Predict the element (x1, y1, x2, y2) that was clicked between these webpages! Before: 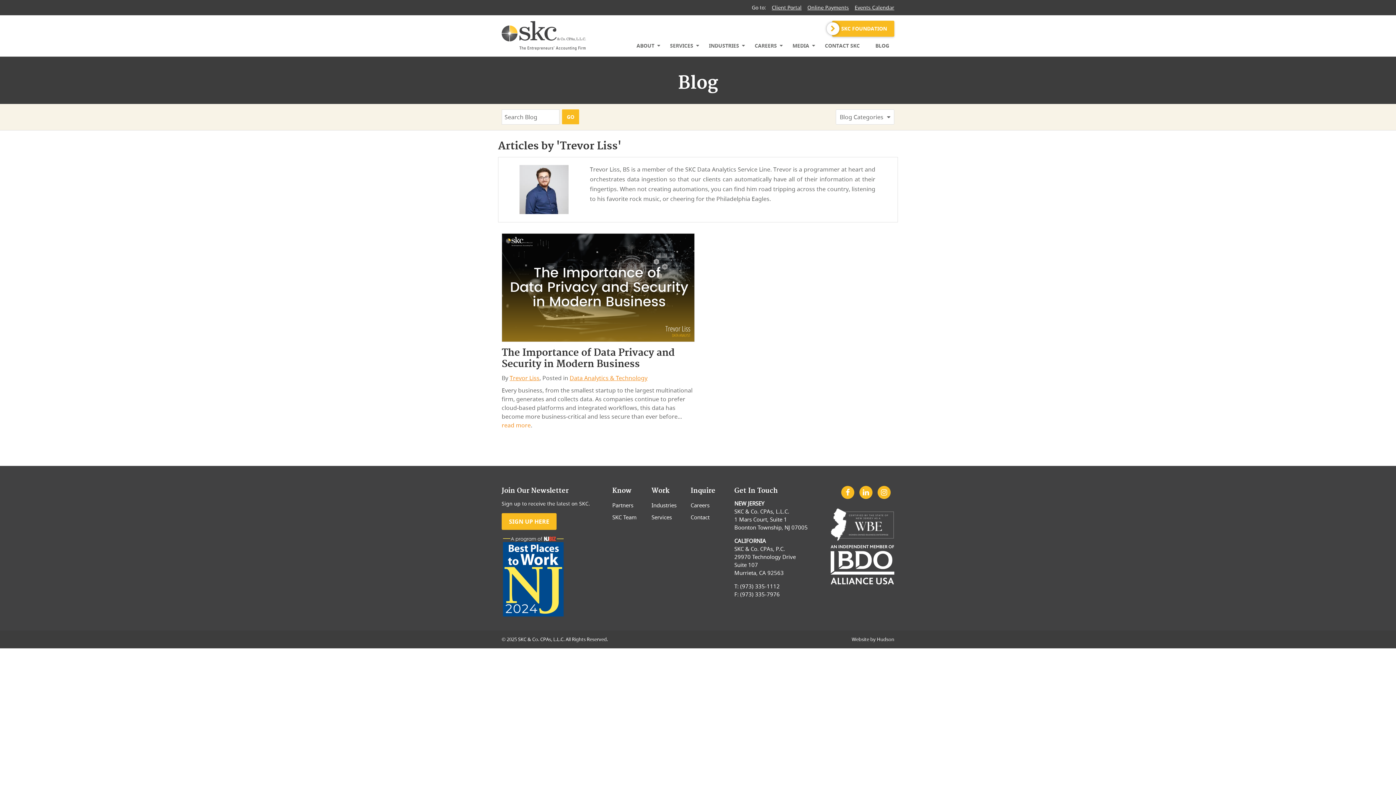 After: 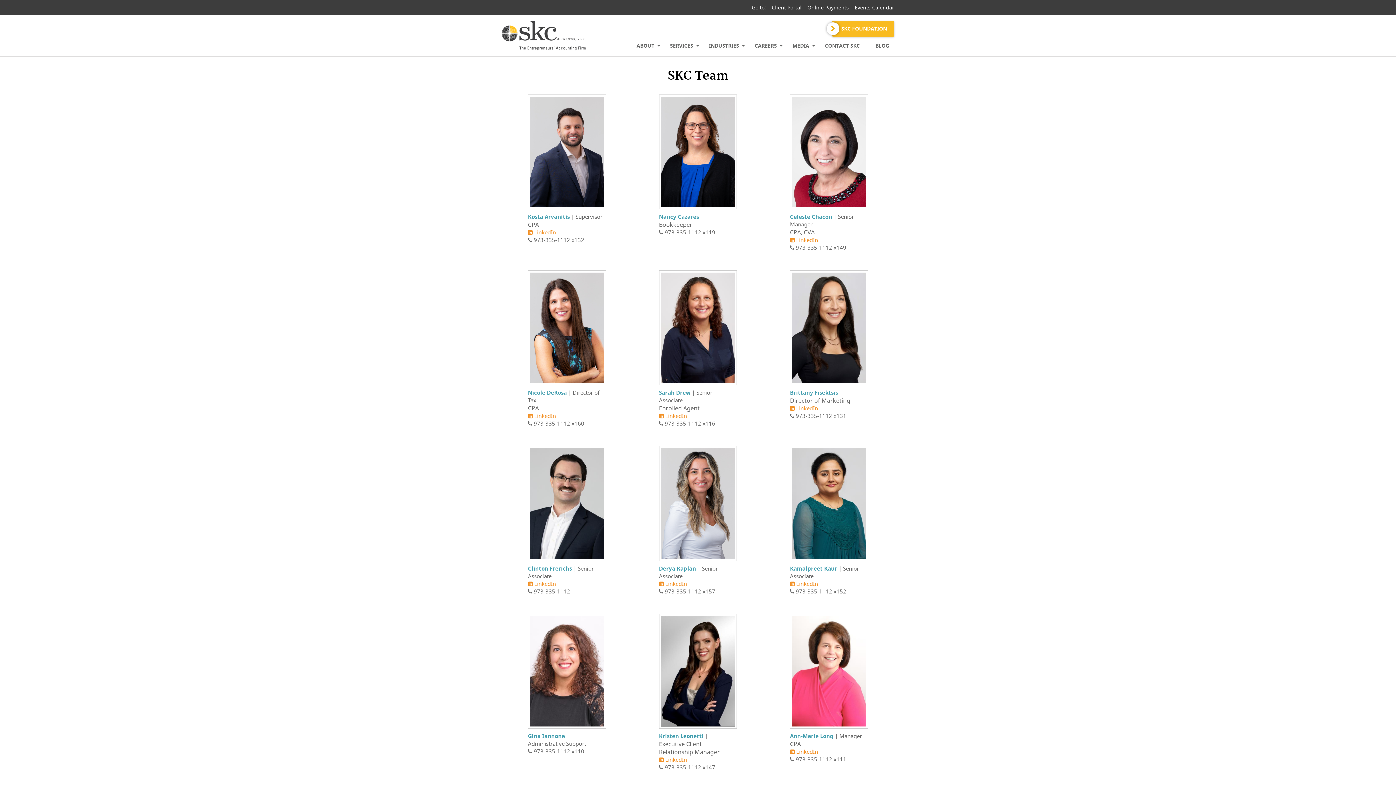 Action: label: SKC Team bbox: (612, 513, 636, 521)